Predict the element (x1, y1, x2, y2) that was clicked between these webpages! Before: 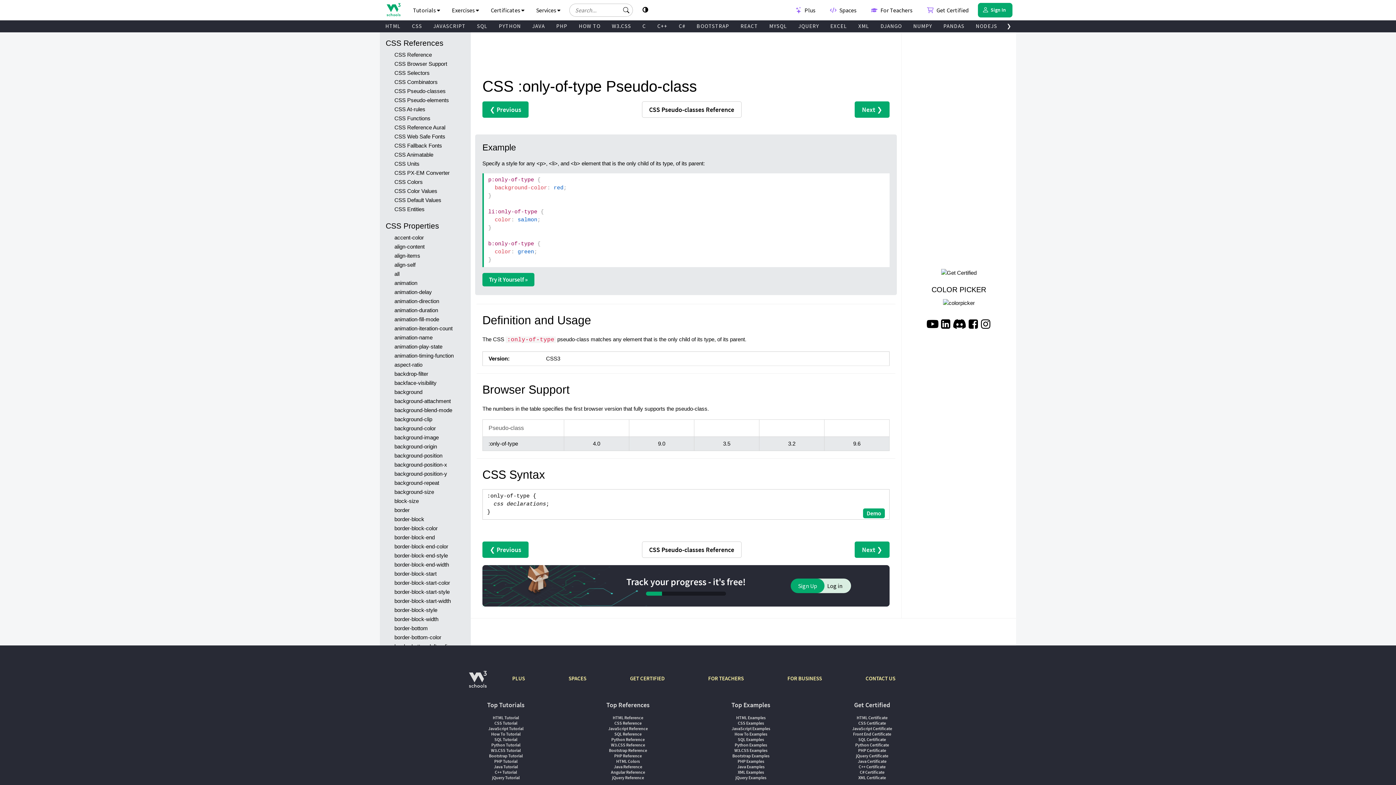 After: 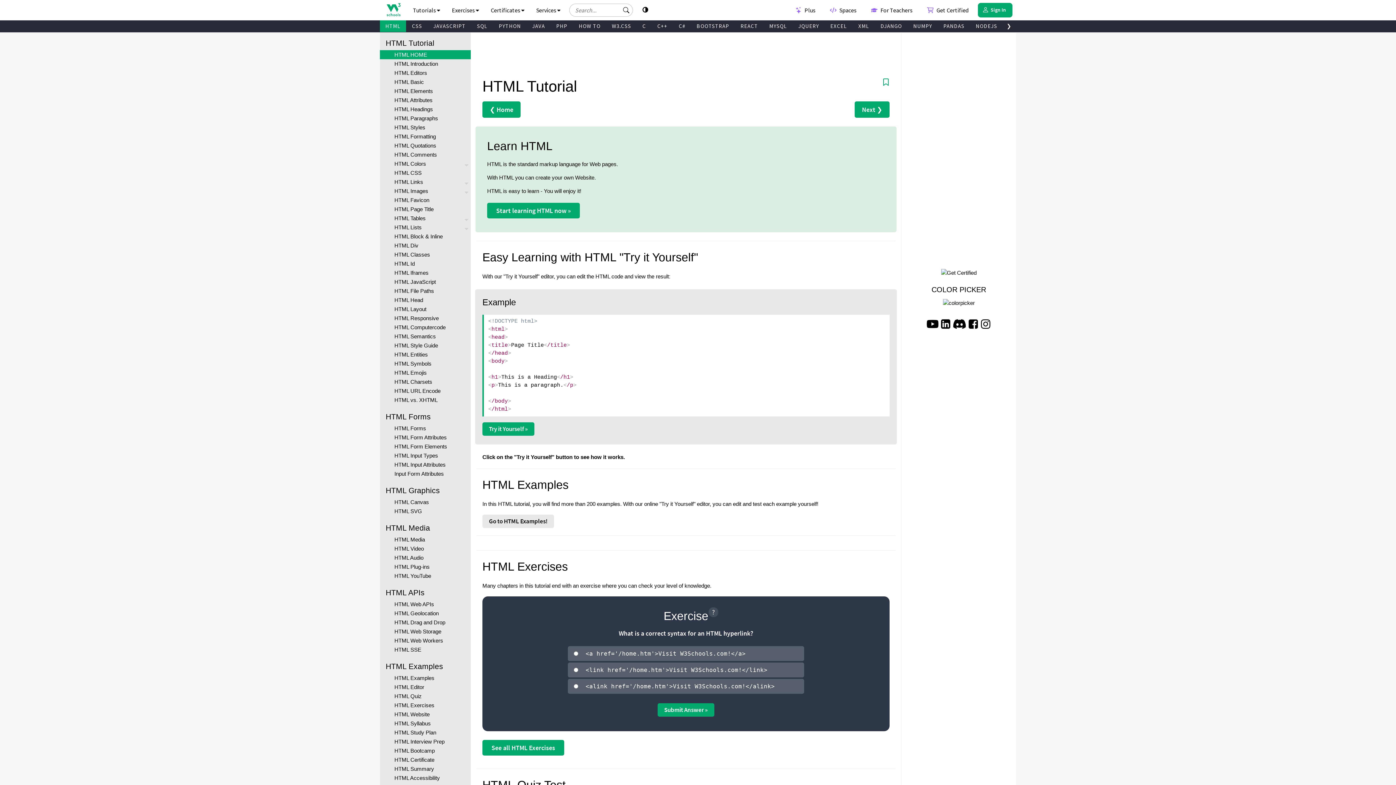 Action: bbox: (492, 715, 519, 720) label: HTML Tutorial